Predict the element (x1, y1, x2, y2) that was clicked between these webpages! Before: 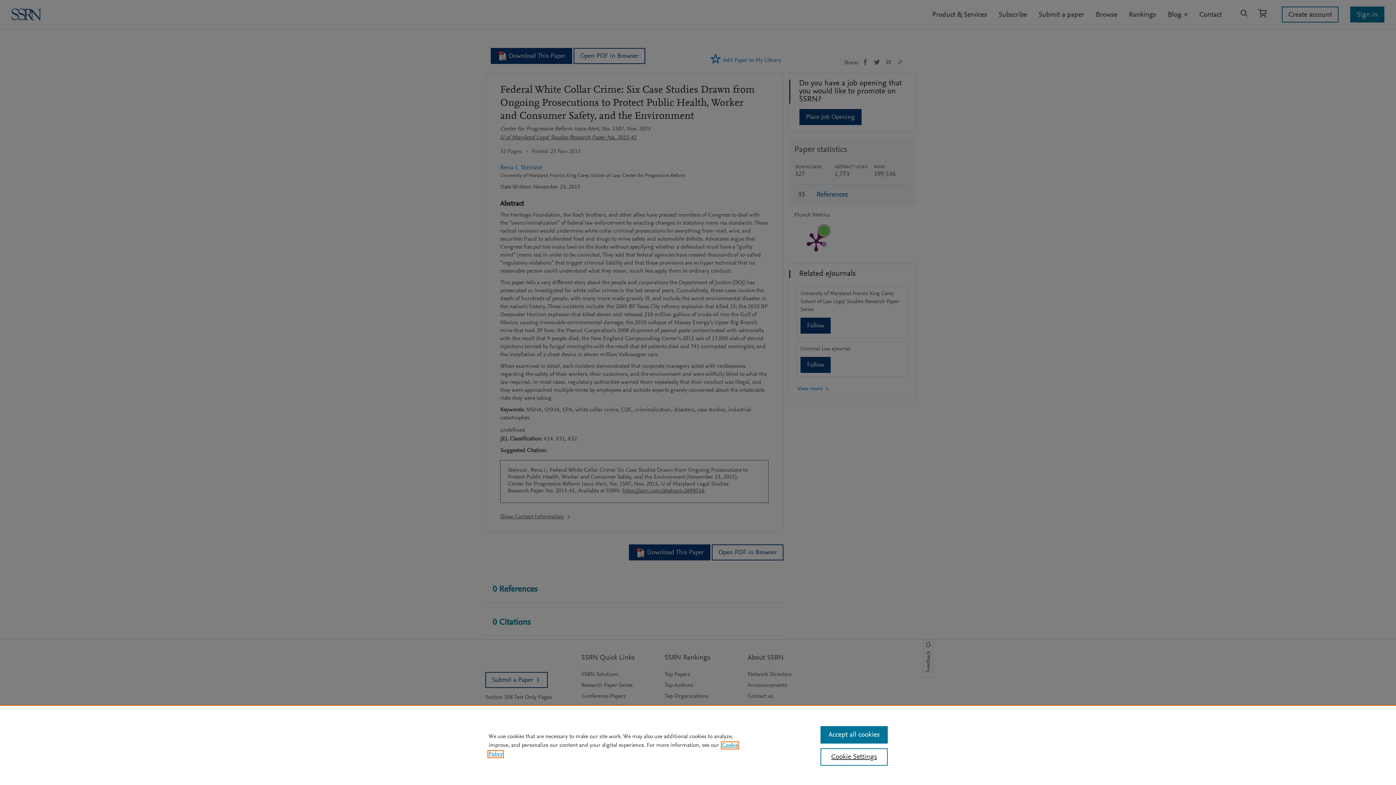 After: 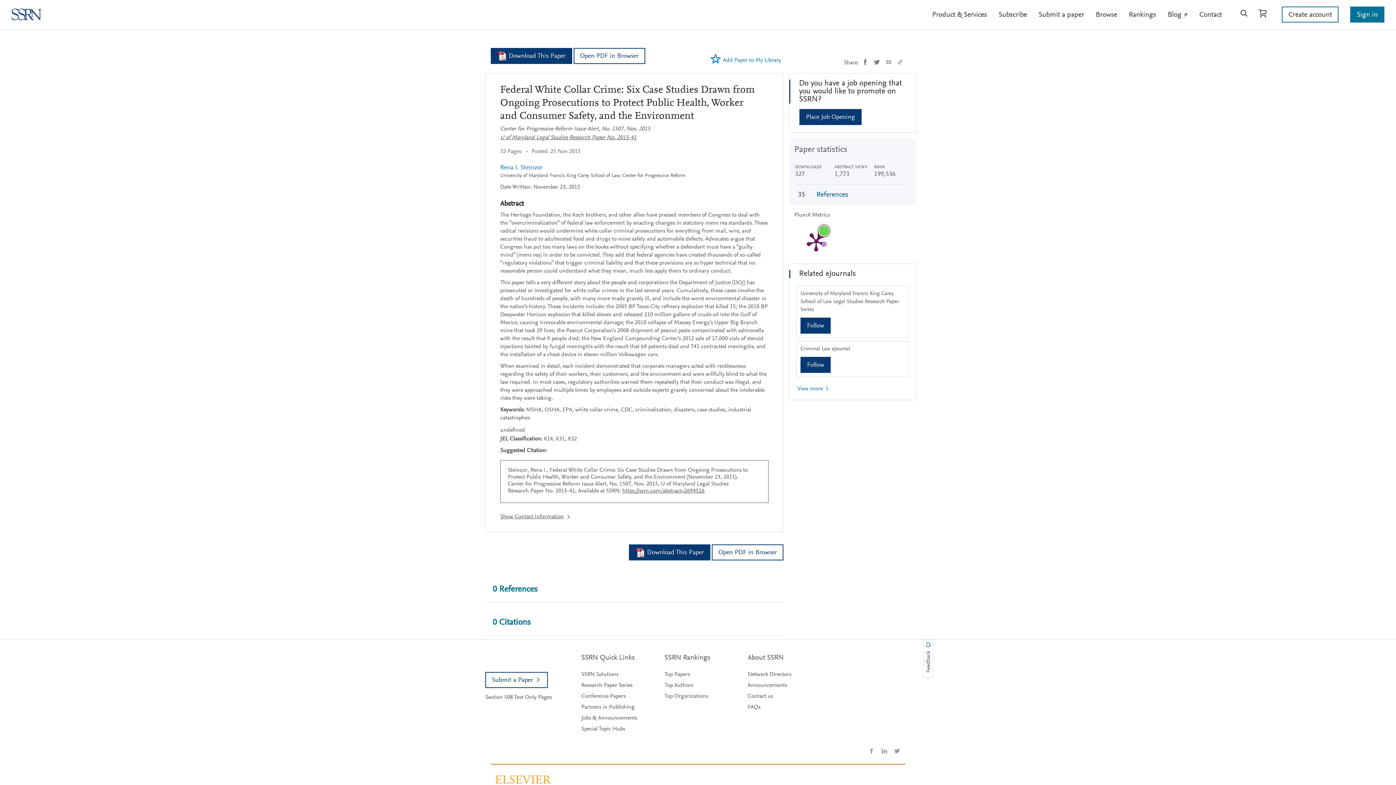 Action: label: Accept all cookies bbox: (820, 726, 887, 744)